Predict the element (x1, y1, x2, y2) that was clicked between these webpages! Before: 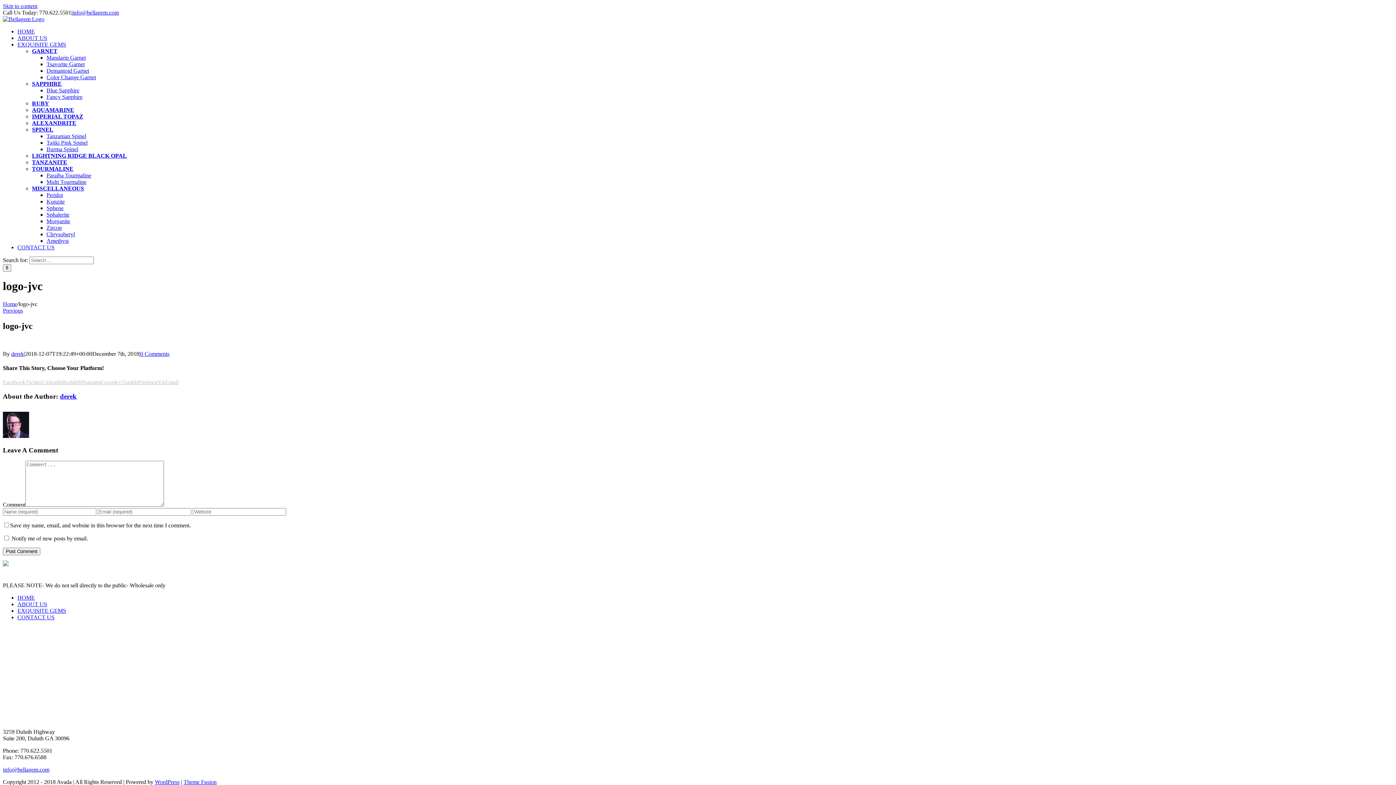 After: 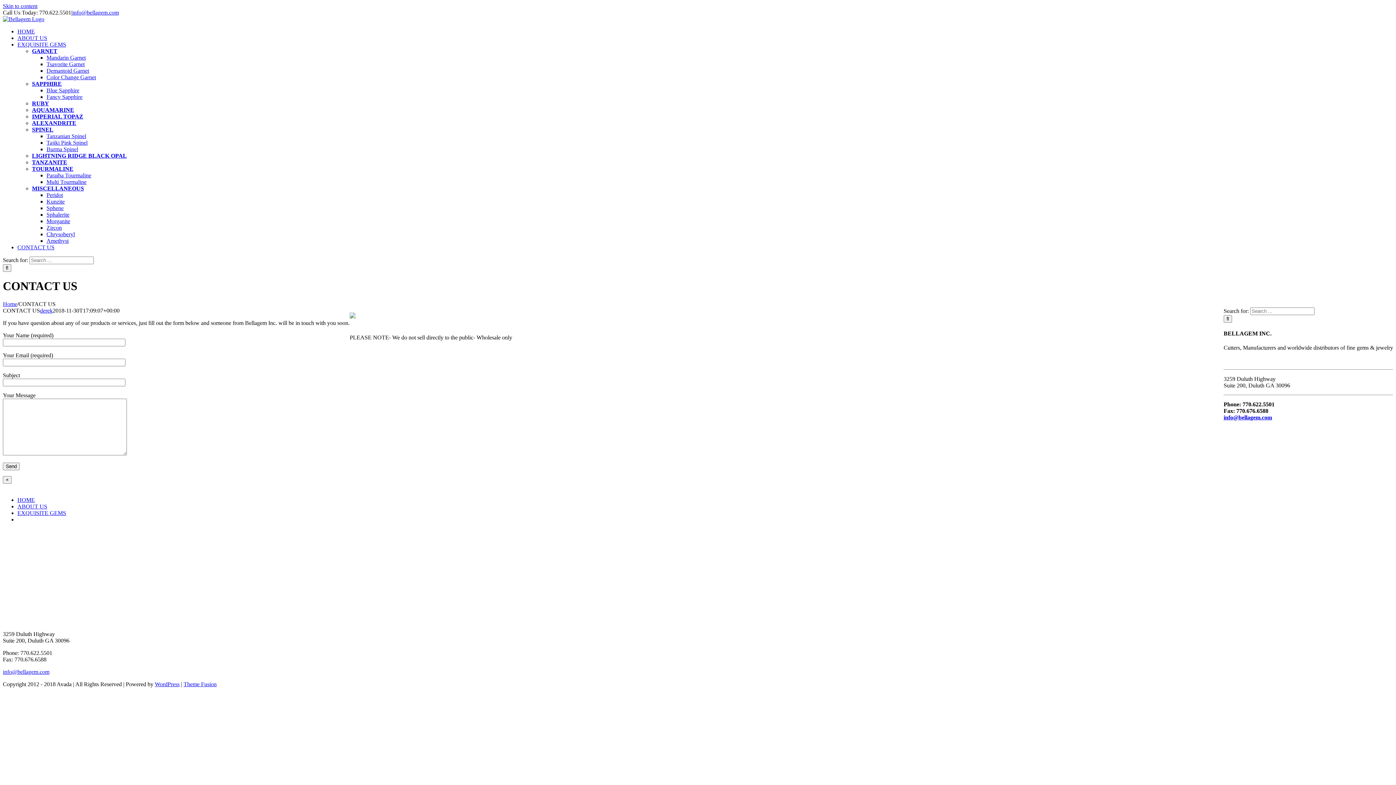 Action: label: CONTACT US bbox: (17, 244, 54, 250)